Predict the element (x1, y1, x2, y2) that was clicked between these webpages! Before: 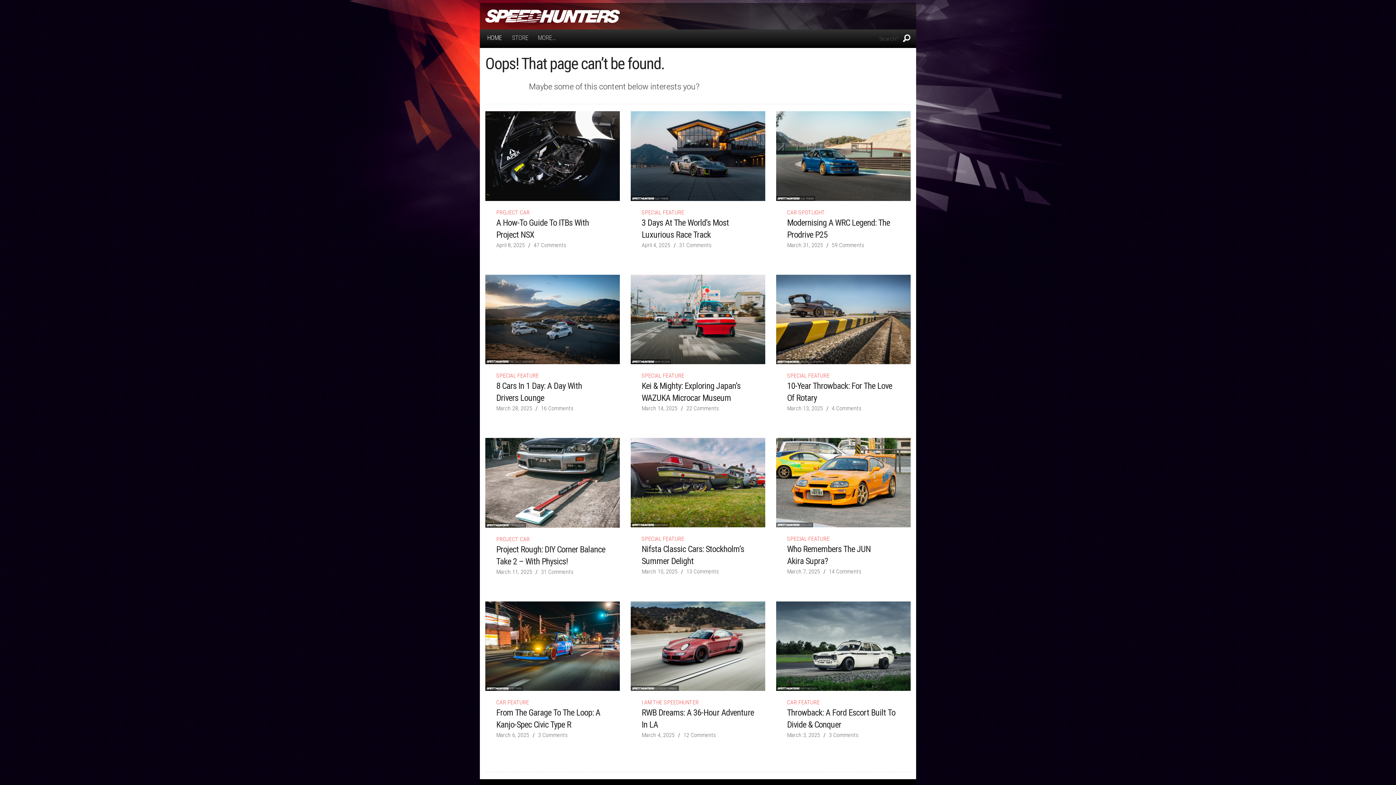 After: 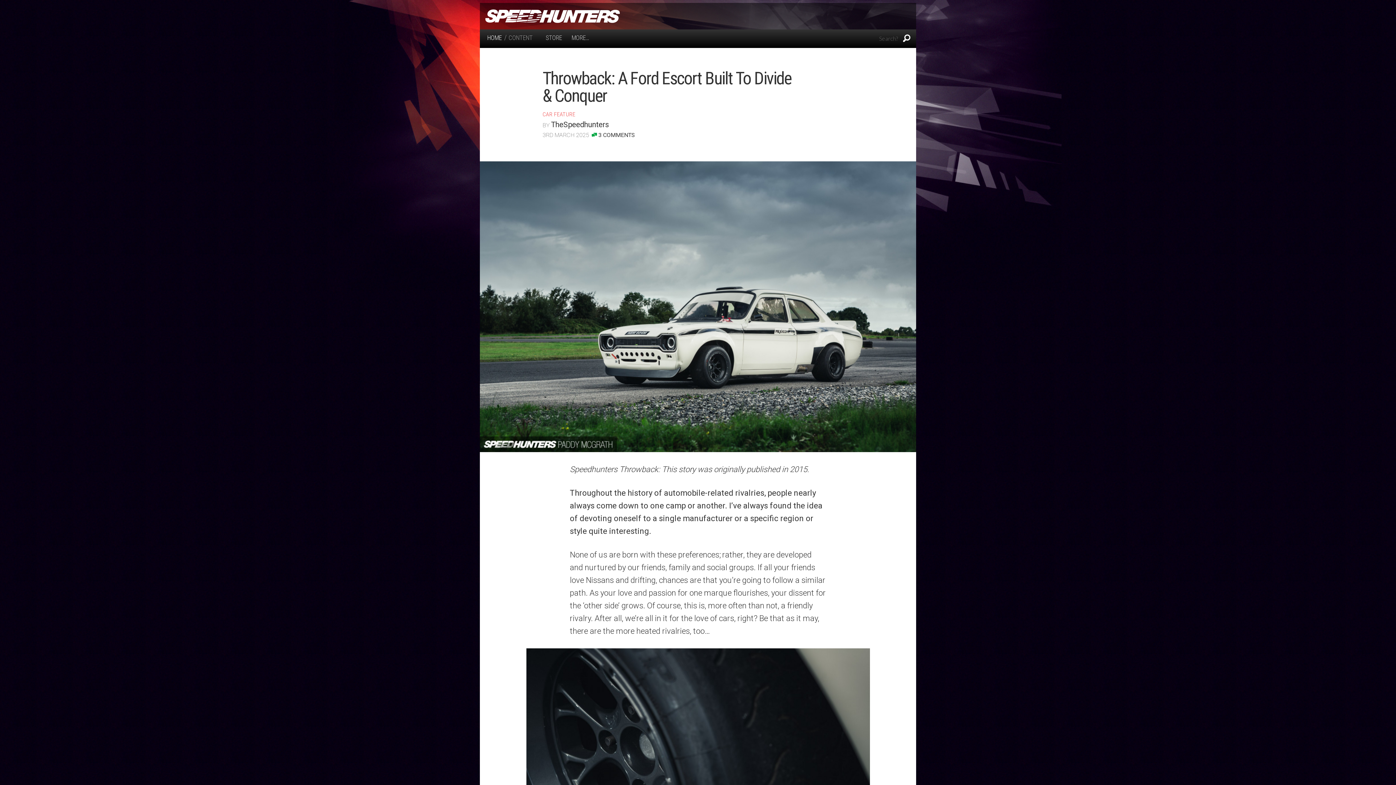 Action: label: CAR FEATURE
Throwback: A Ford Escort Built To Divide & Conquer
March 3, 2025 / 3 Comments bbox: (787, 699, 900, 738)